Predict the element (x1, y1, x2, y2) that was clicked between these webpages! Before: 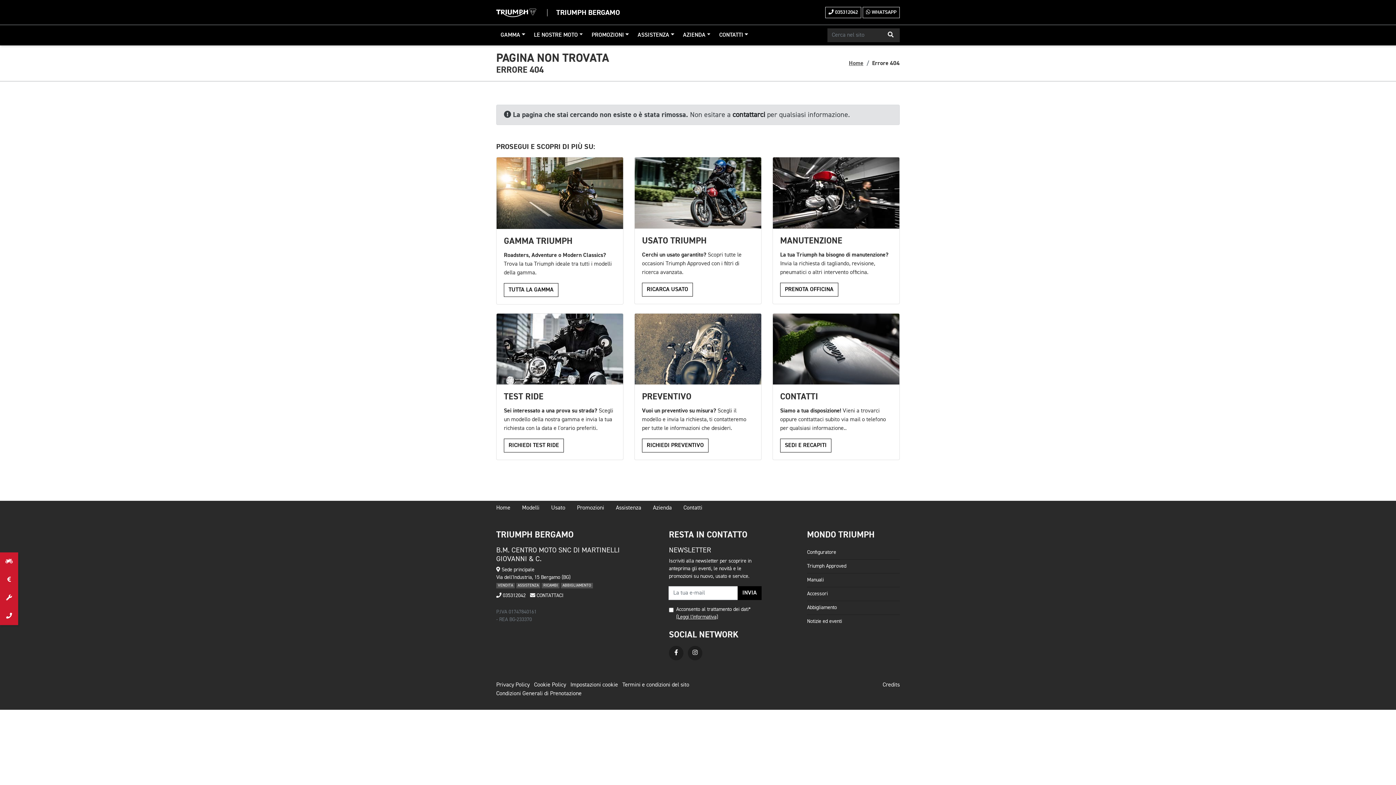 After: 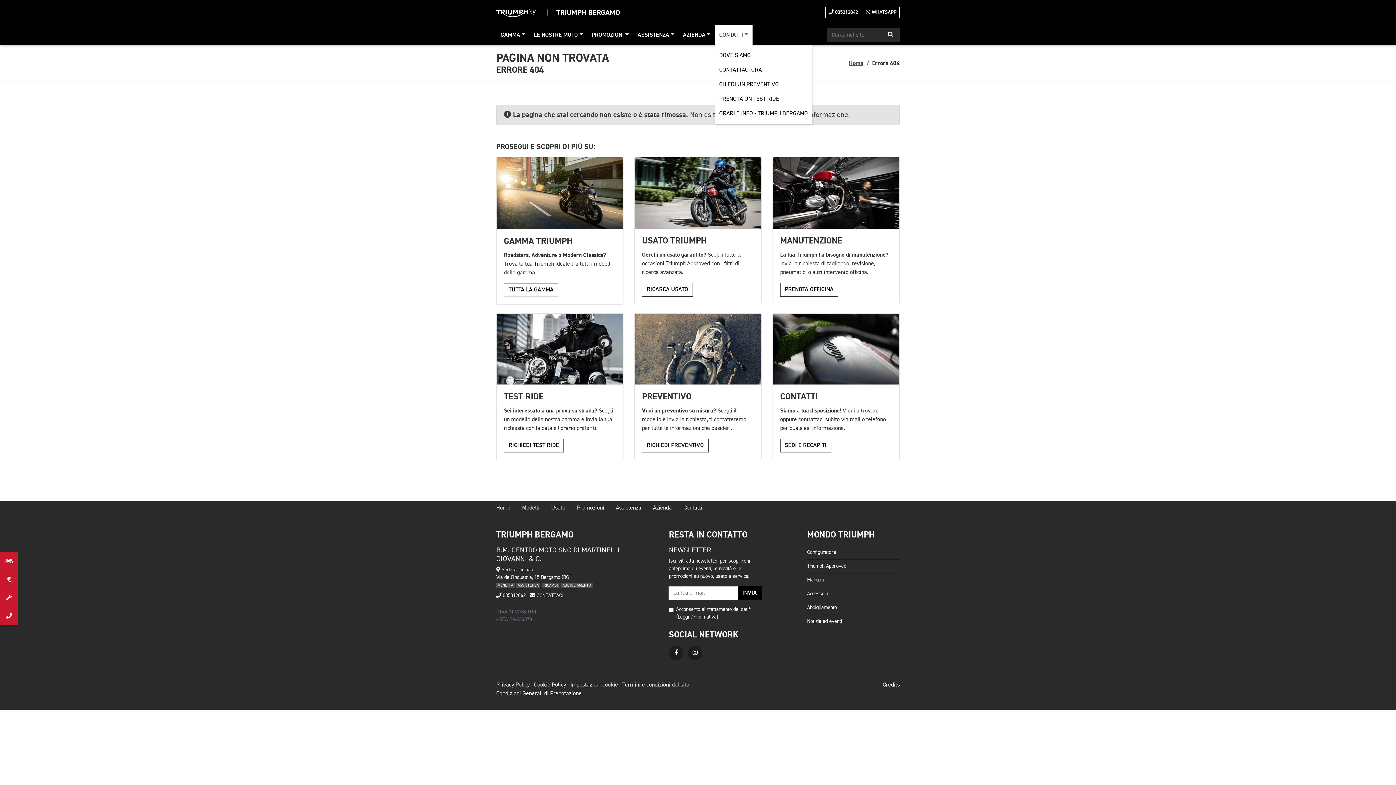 Action: label: CONTATTI bbox: (715, 25, 752, 45)